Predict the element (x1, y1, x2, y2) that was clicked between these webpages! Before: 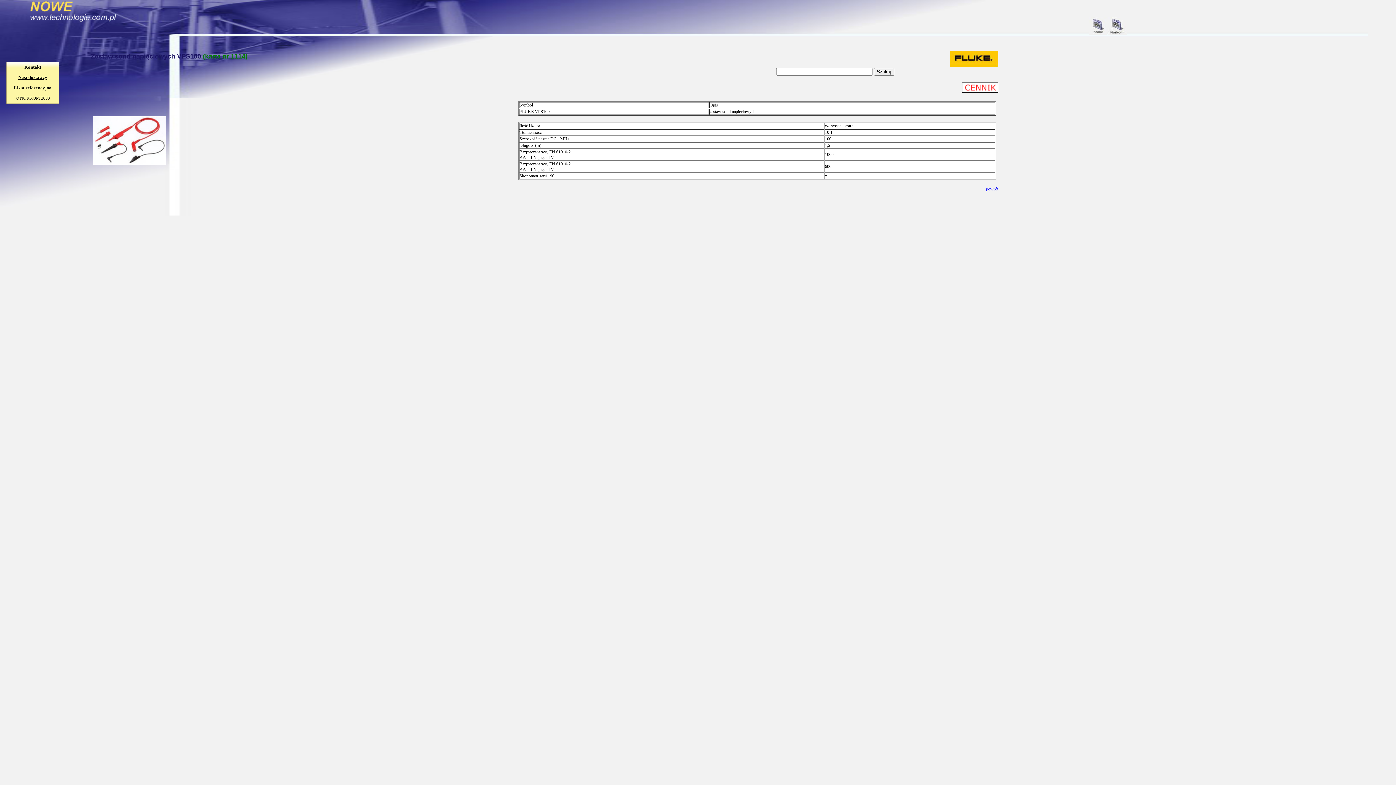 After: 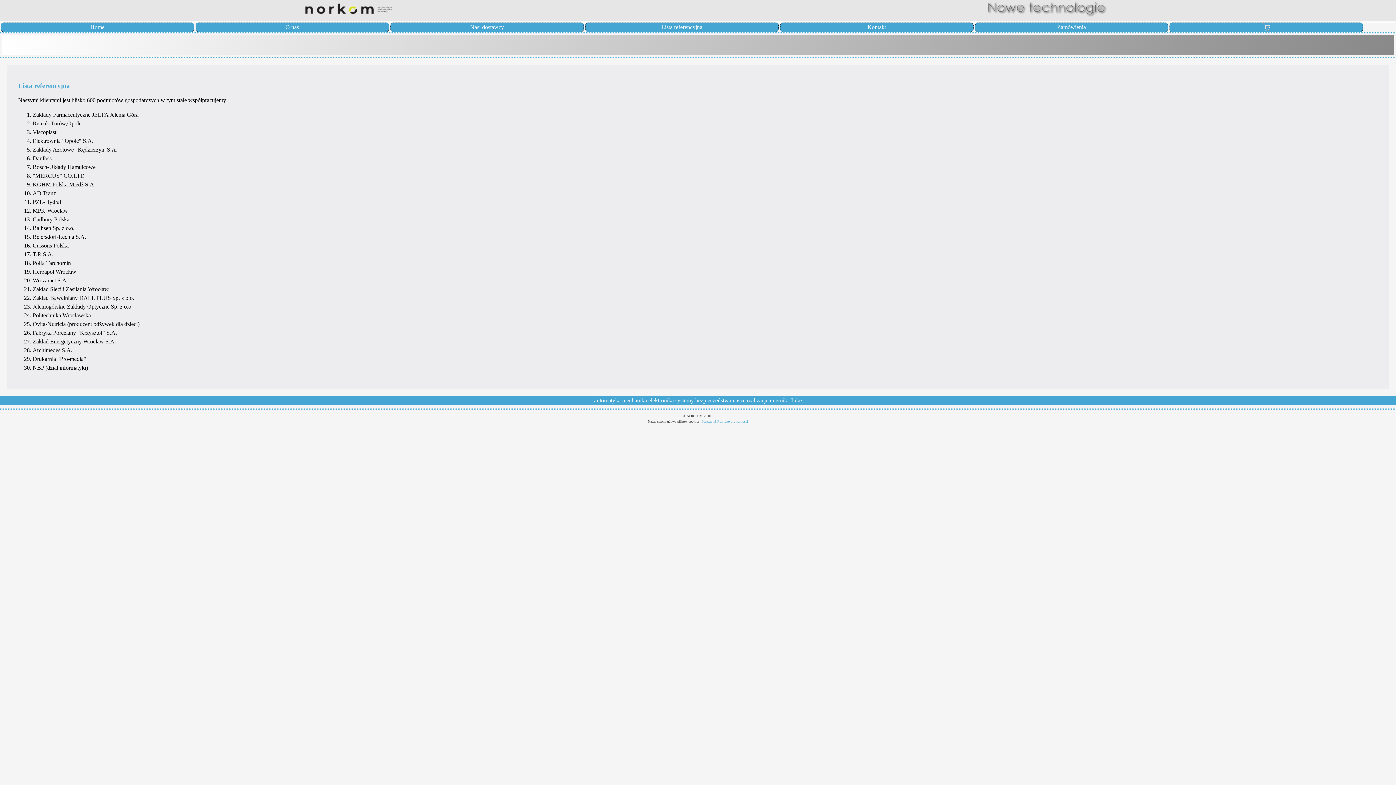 Action: label: Lista referencyjna bbox: (13, 85, 51, 90)